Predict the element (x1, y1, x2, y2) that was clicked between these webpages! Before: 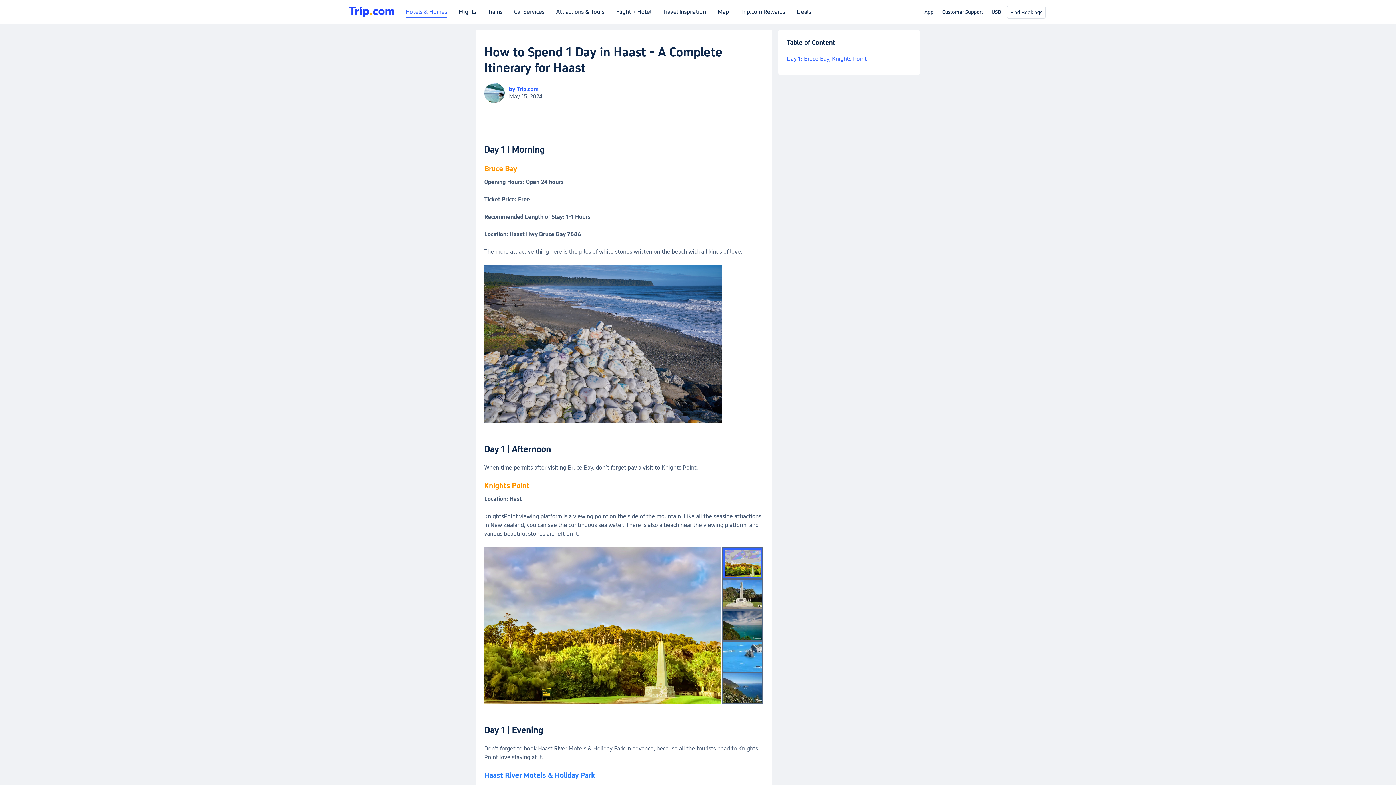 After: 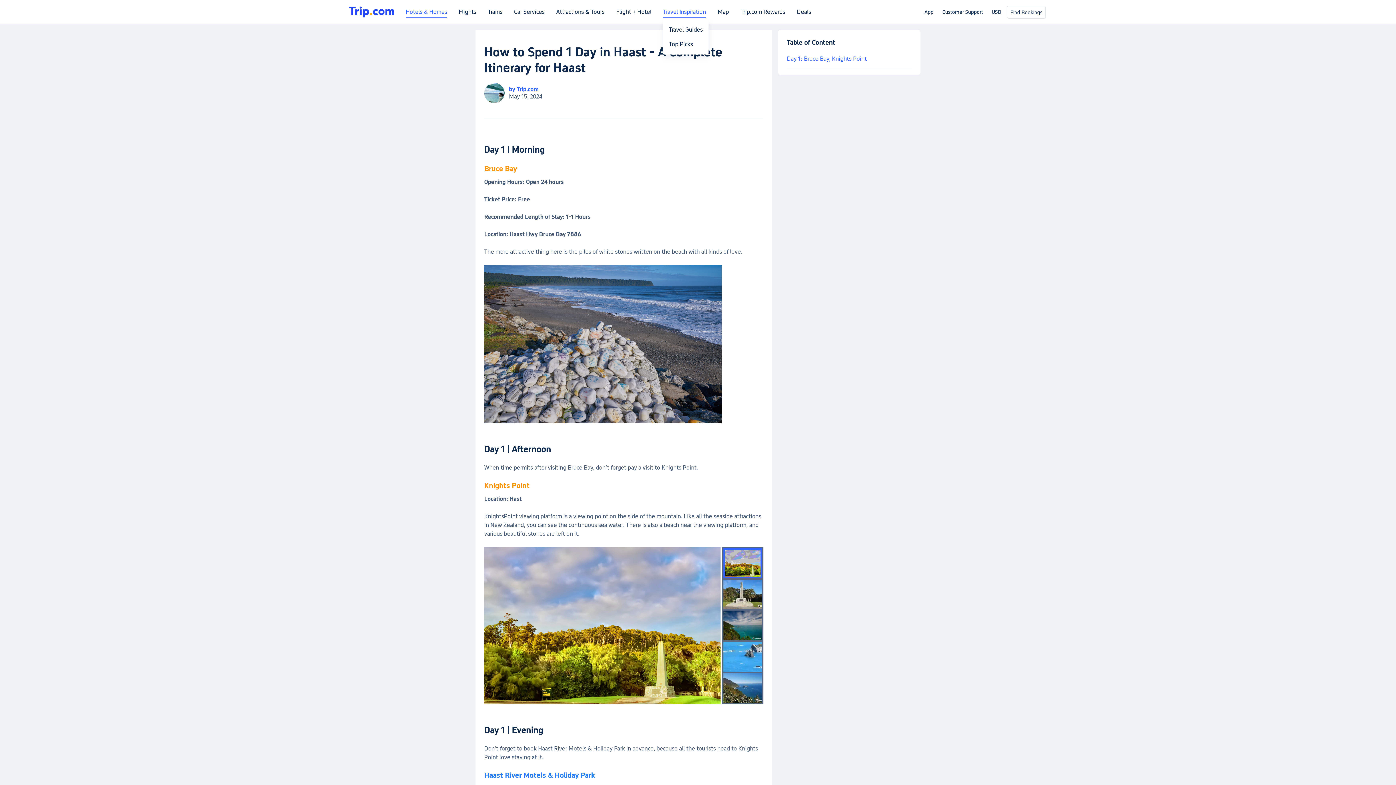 Action: bbox: (663, 8, 706, 21) label: Travel Inspiration